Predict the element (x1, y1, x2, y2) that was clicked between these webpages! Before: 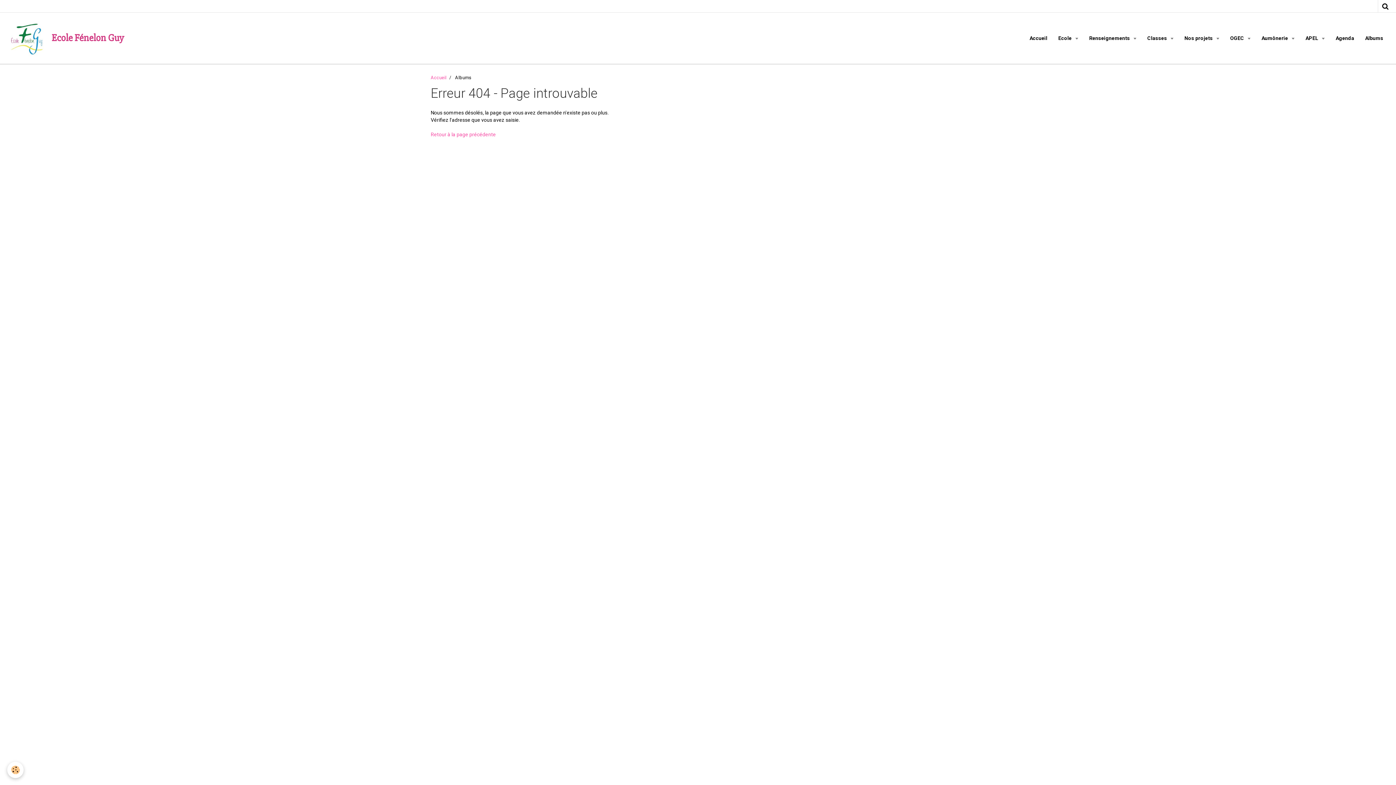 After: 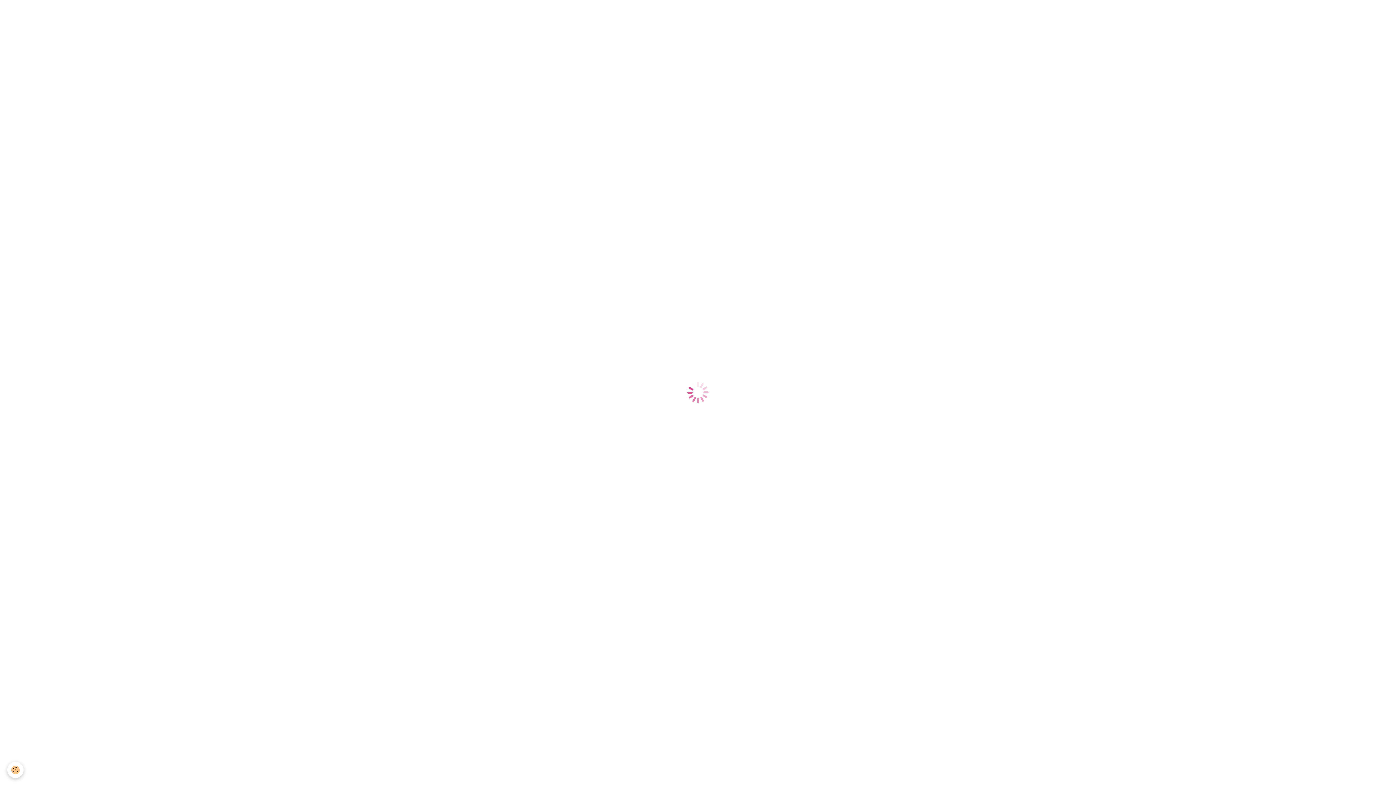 Action: label: Accueil bbox: (430, 74, 446, 80)